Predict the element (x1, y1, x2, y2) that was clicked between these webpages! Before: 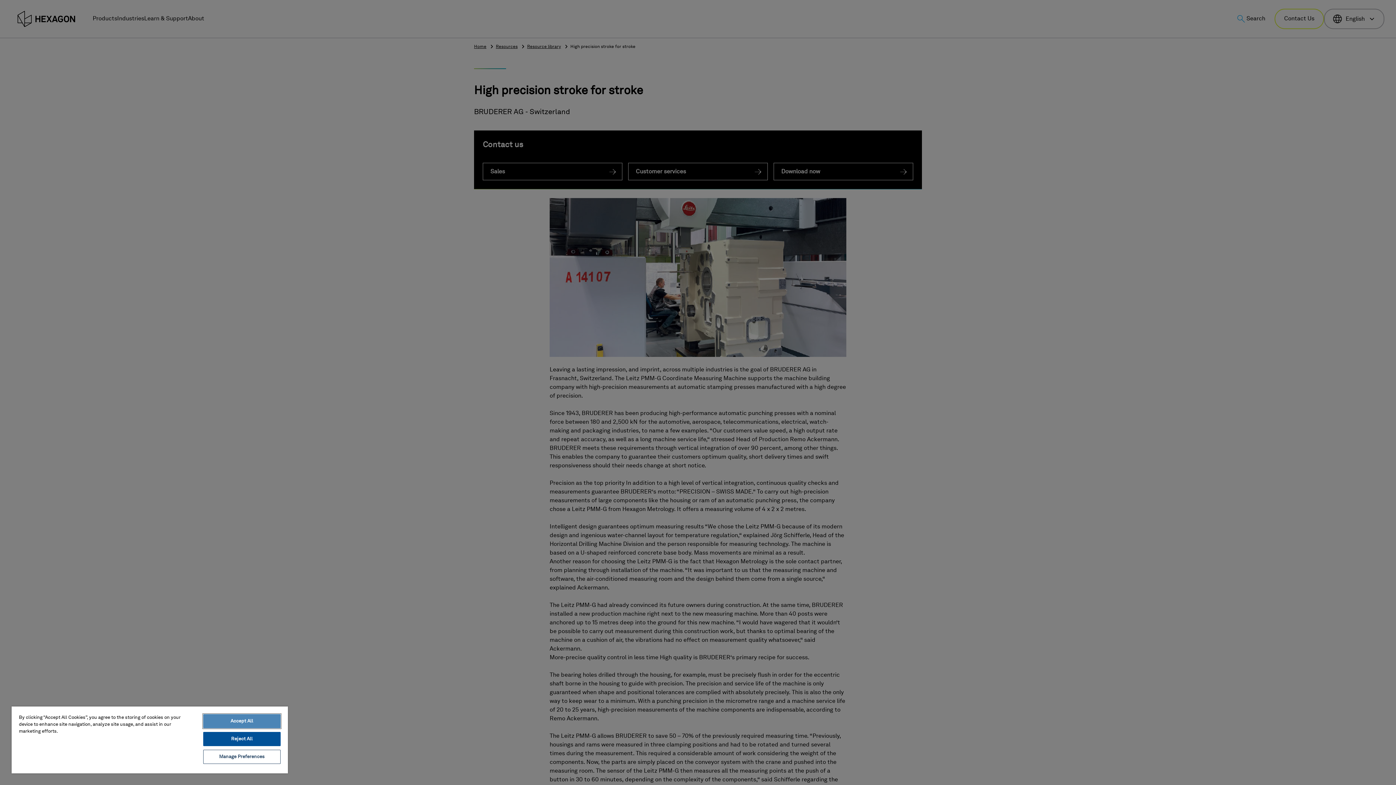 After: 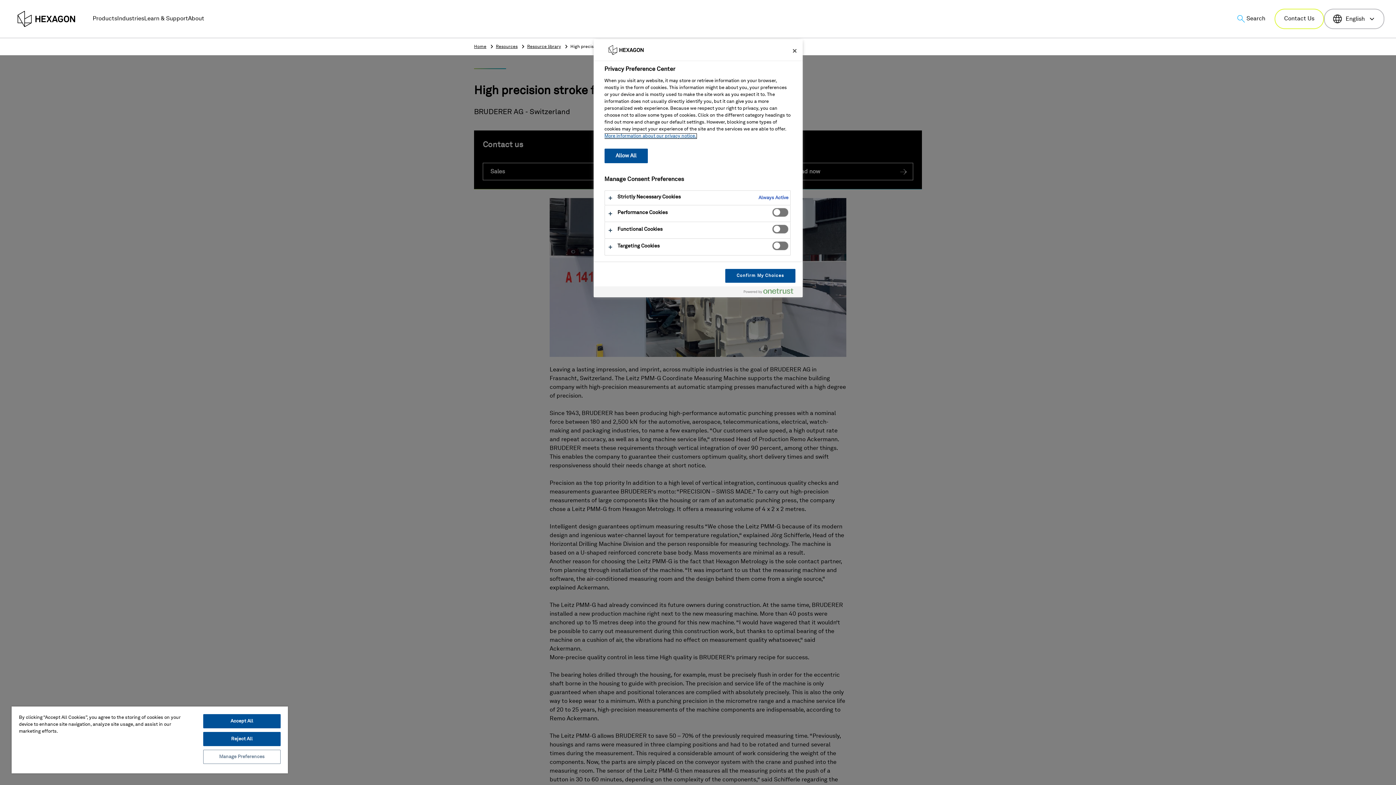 Action: label: Manage Preferences bbox: (203, 750, 280, 764)